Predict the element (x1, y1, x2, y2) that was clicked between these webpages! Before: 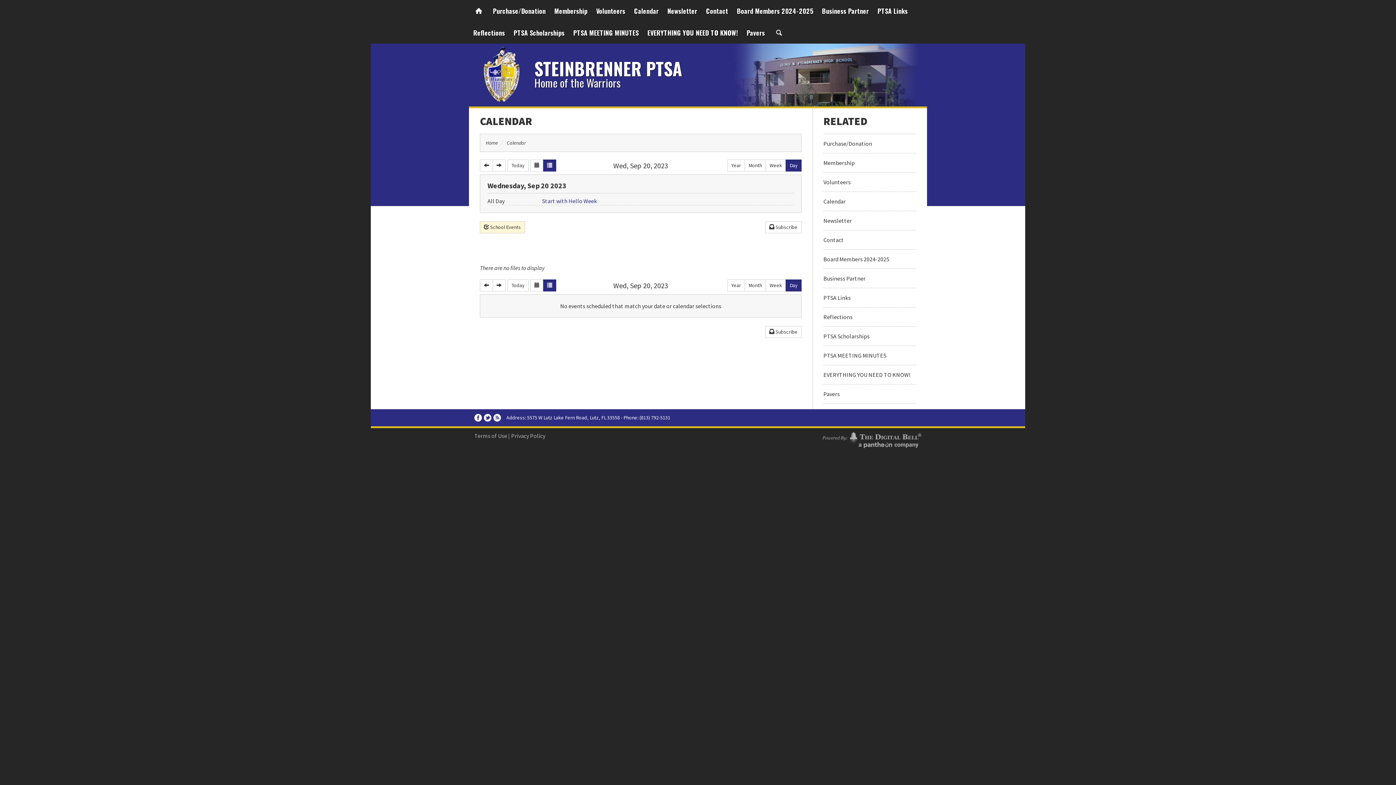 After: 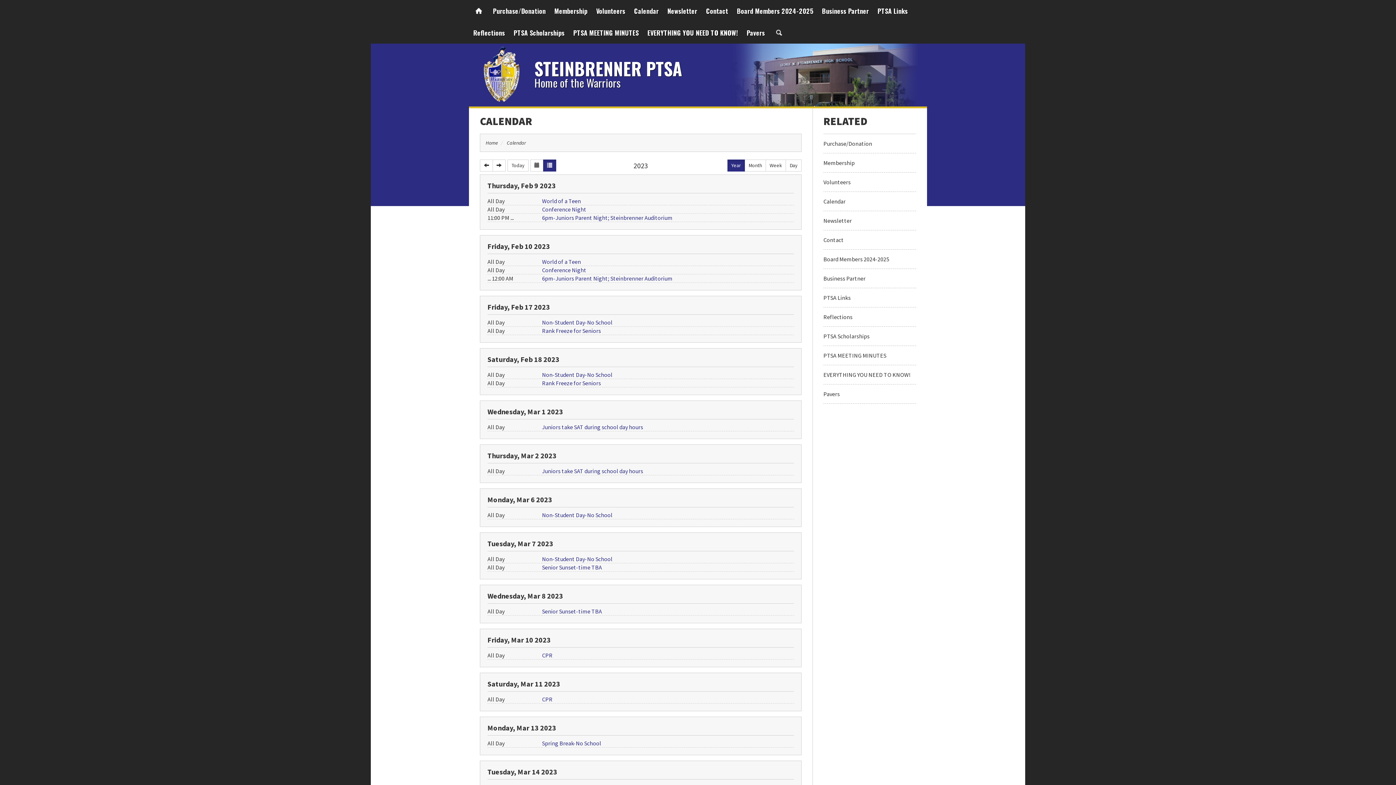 Action: bbox: (727, 159, 745, 171) label: Year